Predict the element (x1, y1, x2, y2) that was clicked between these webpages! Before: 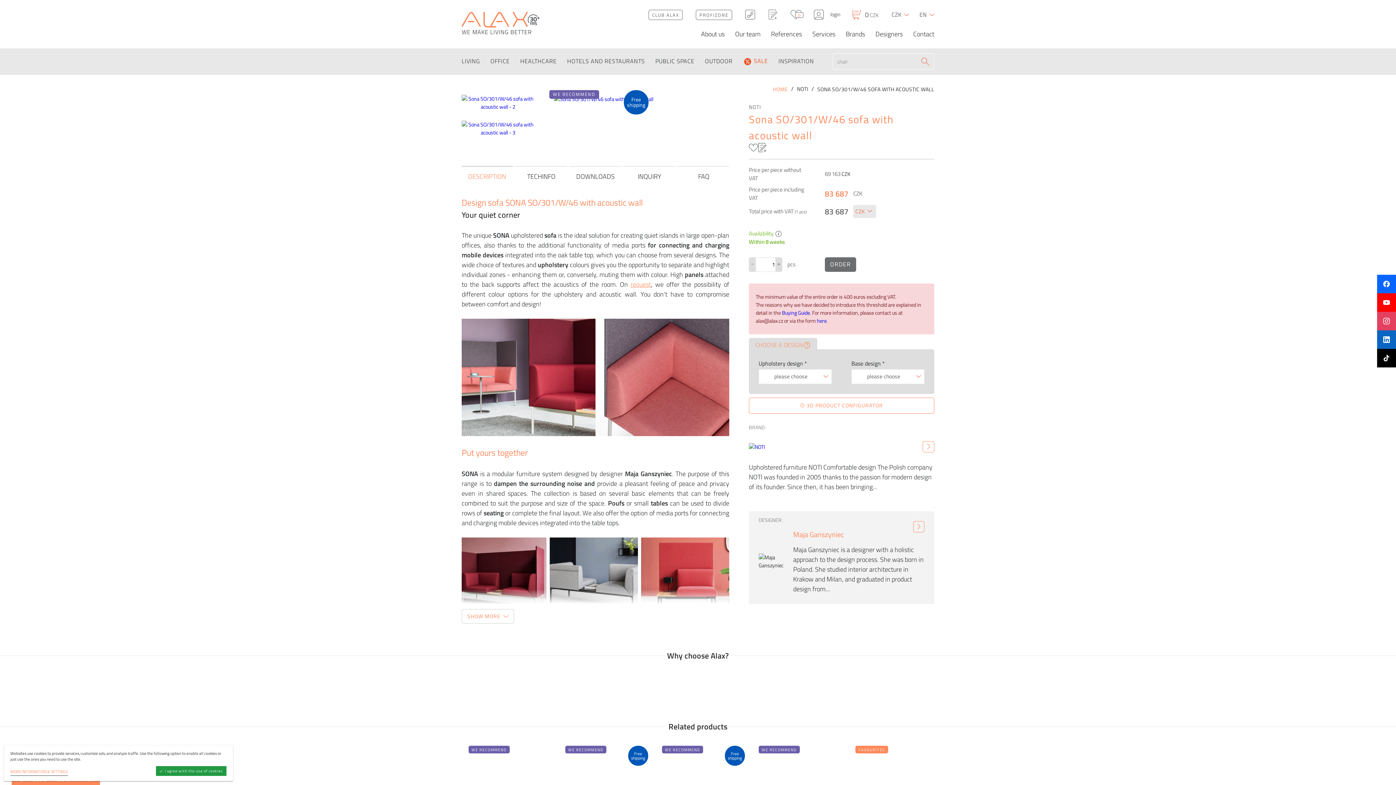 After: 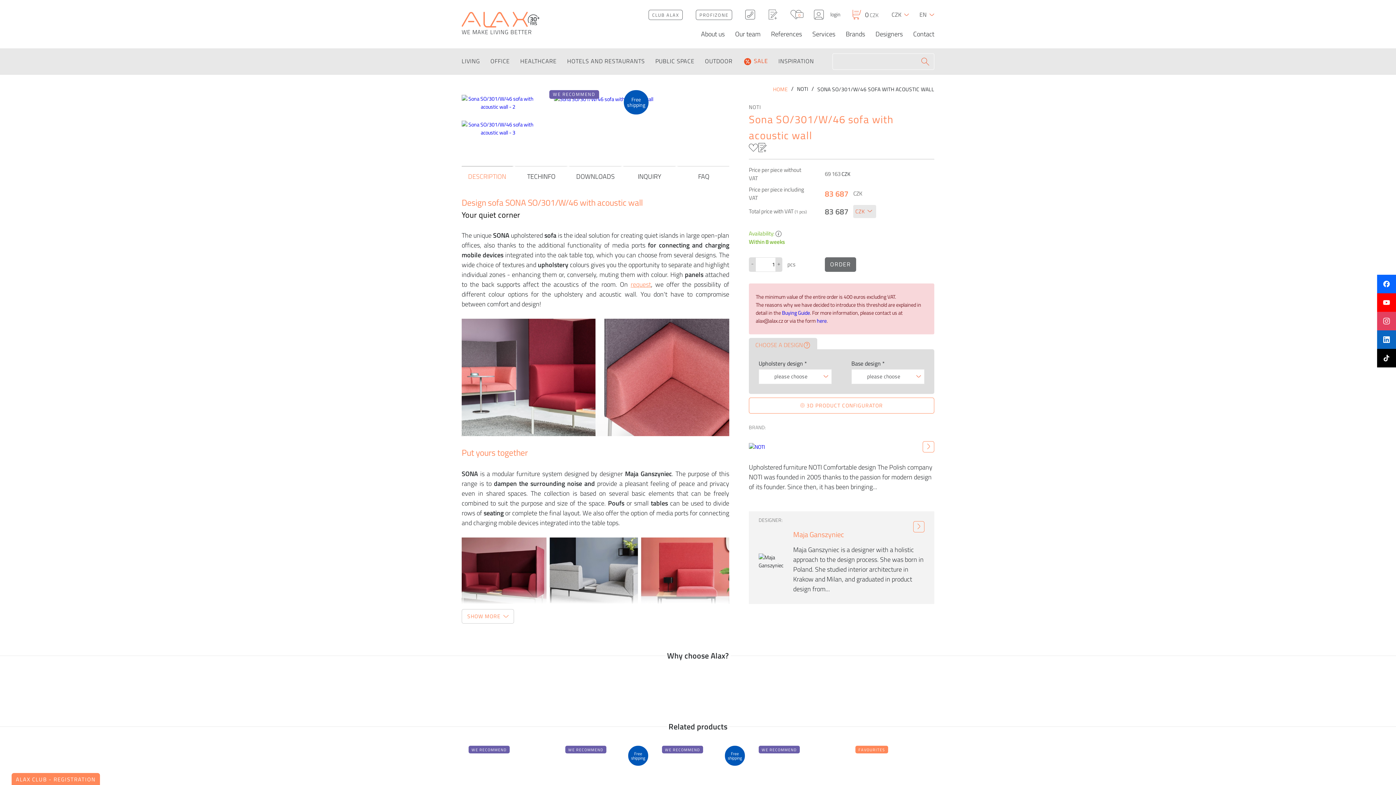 Action: bbox: (155, 766, 226, 776) label: I agree with the use of cookies